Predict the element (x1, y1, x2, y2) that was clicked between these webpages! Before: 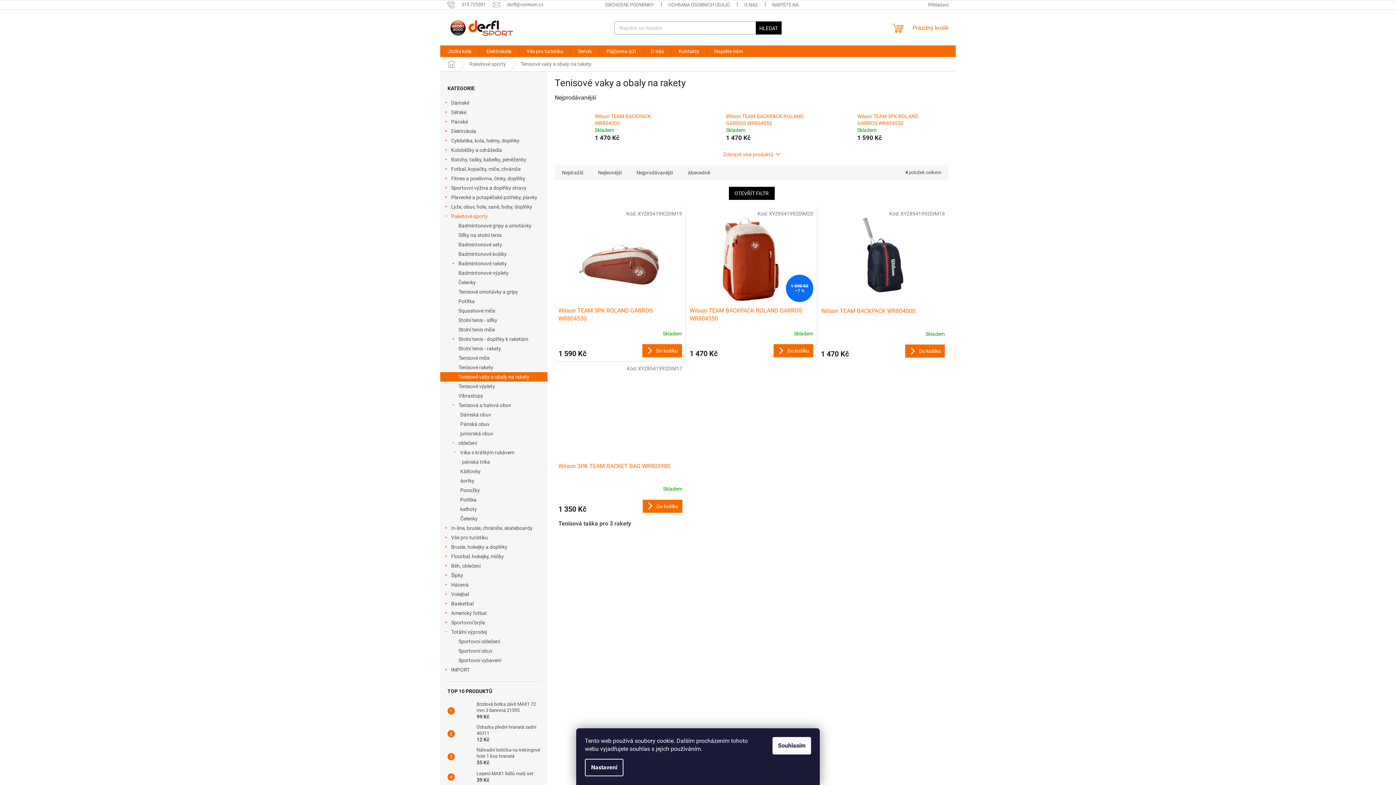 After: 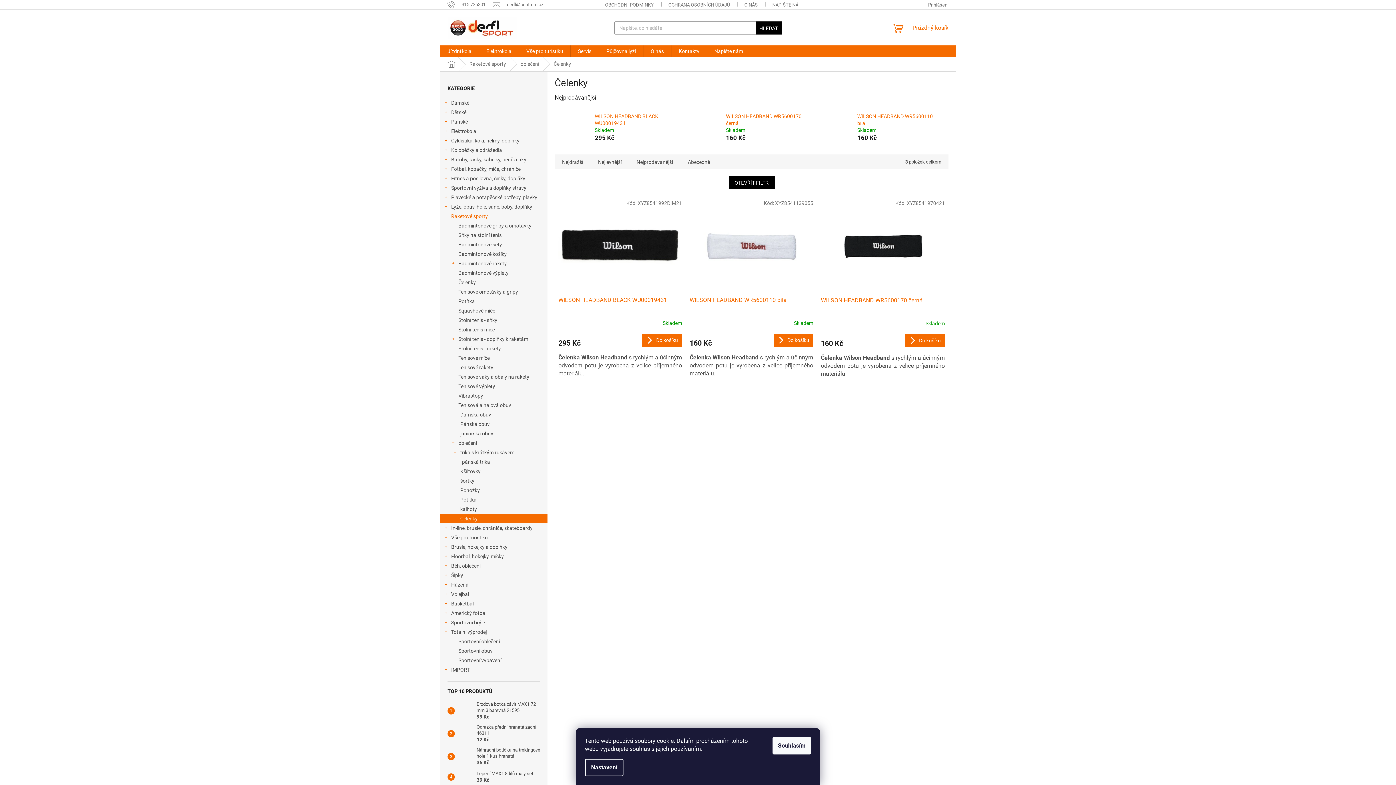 Action: bbox: (440, 514, 547, 523) label: Čelenky